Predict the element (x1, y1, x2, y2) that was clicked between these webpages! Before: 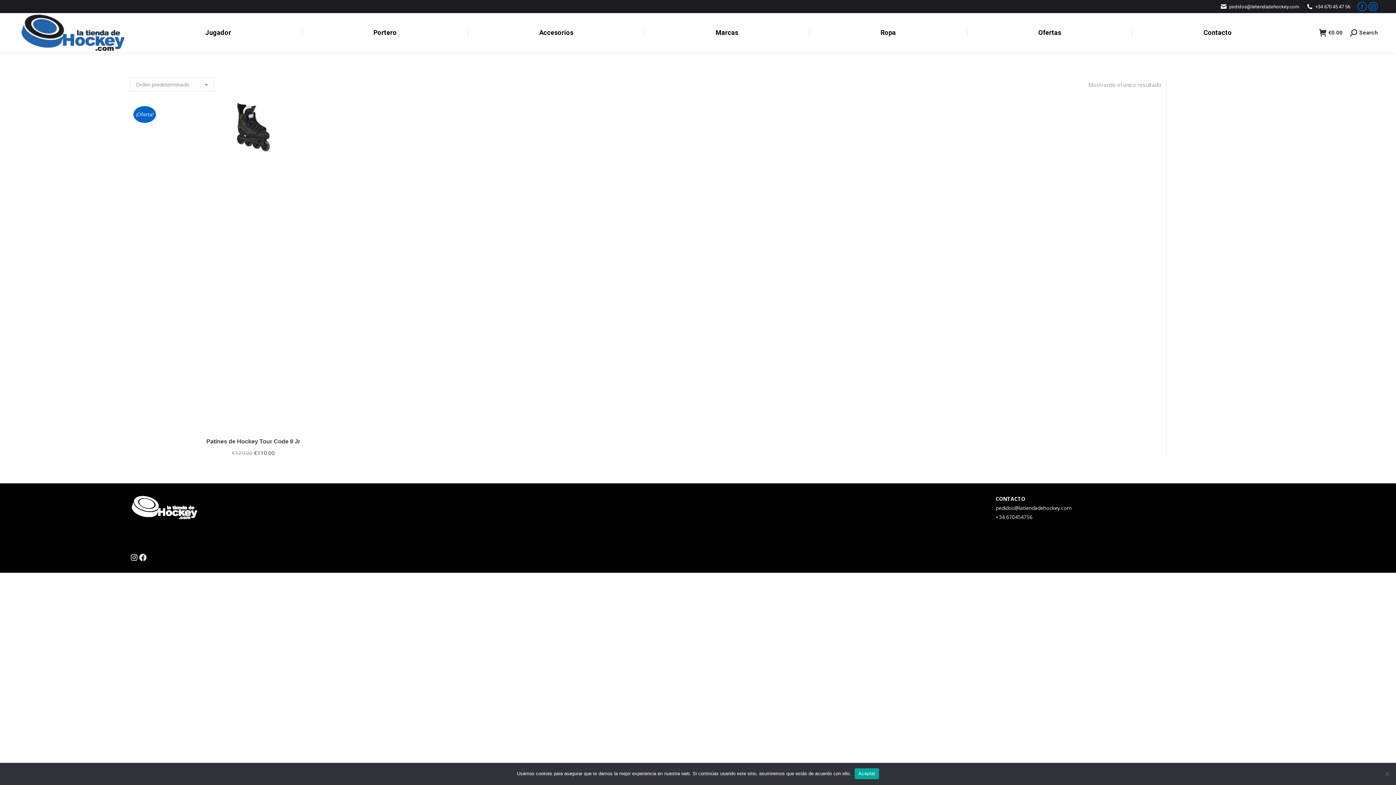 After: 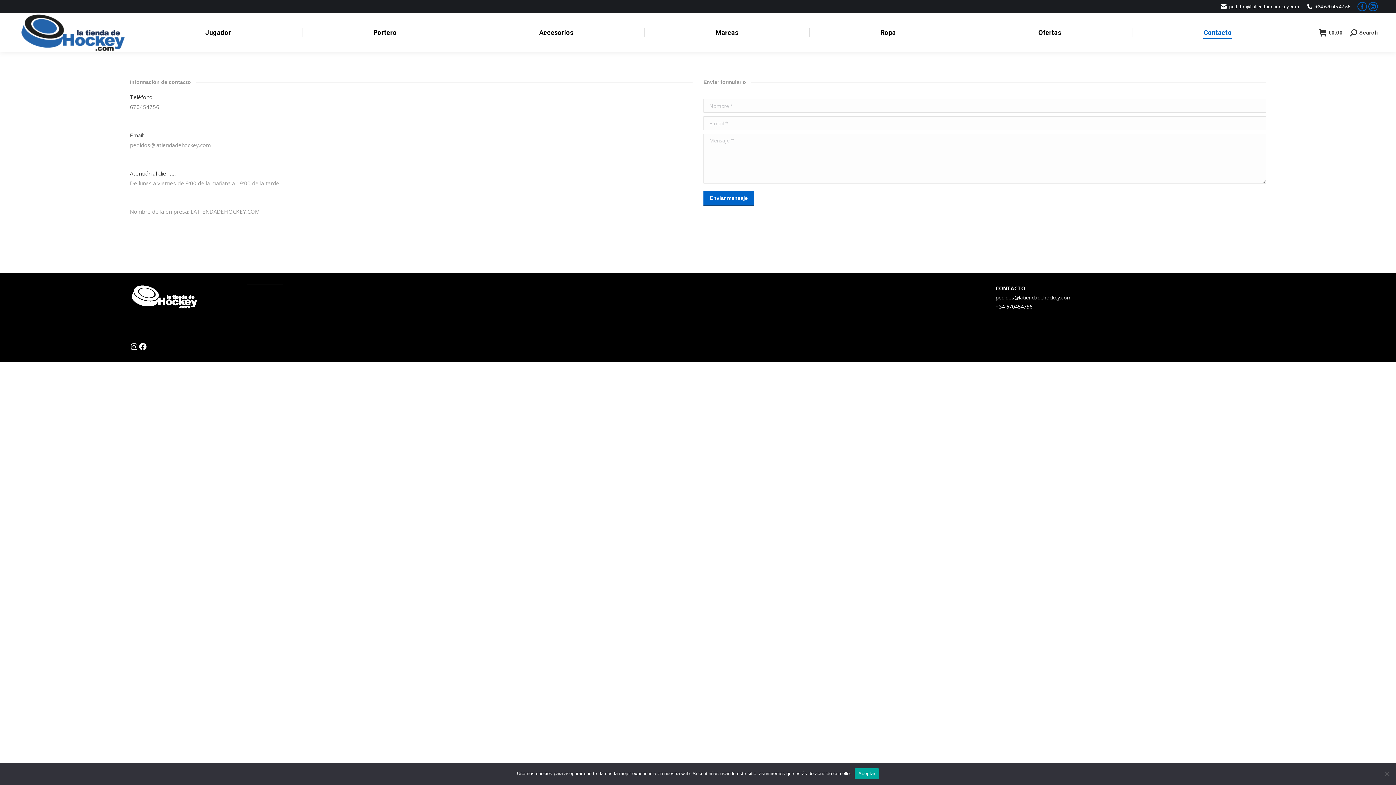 Action: bbox: (1220, 3, 1299, 10) label: pedidos@latiendadehockey.com